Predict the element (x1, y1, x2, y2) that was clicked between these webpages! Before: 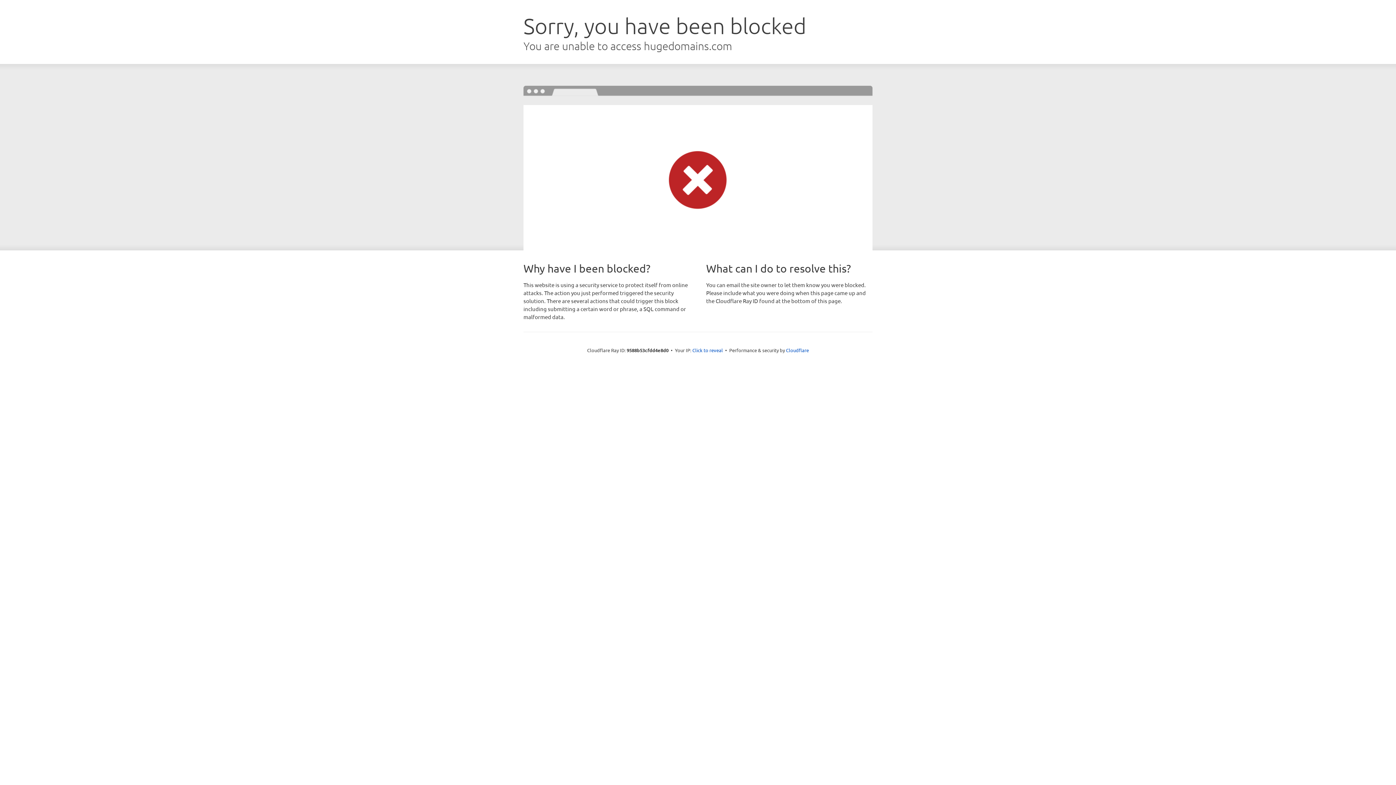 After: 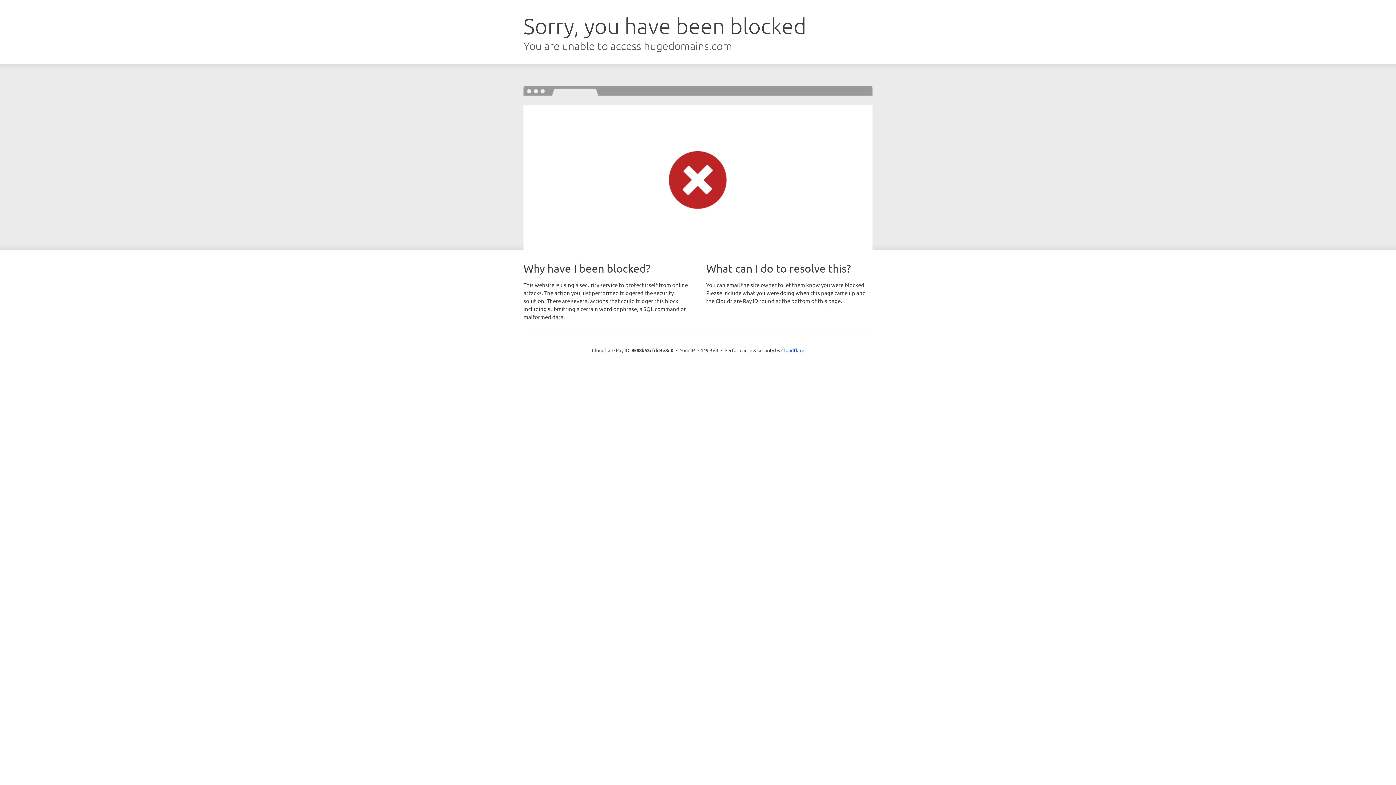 Action: bbox: (692, 346, 723, 353) label: Click to reveal